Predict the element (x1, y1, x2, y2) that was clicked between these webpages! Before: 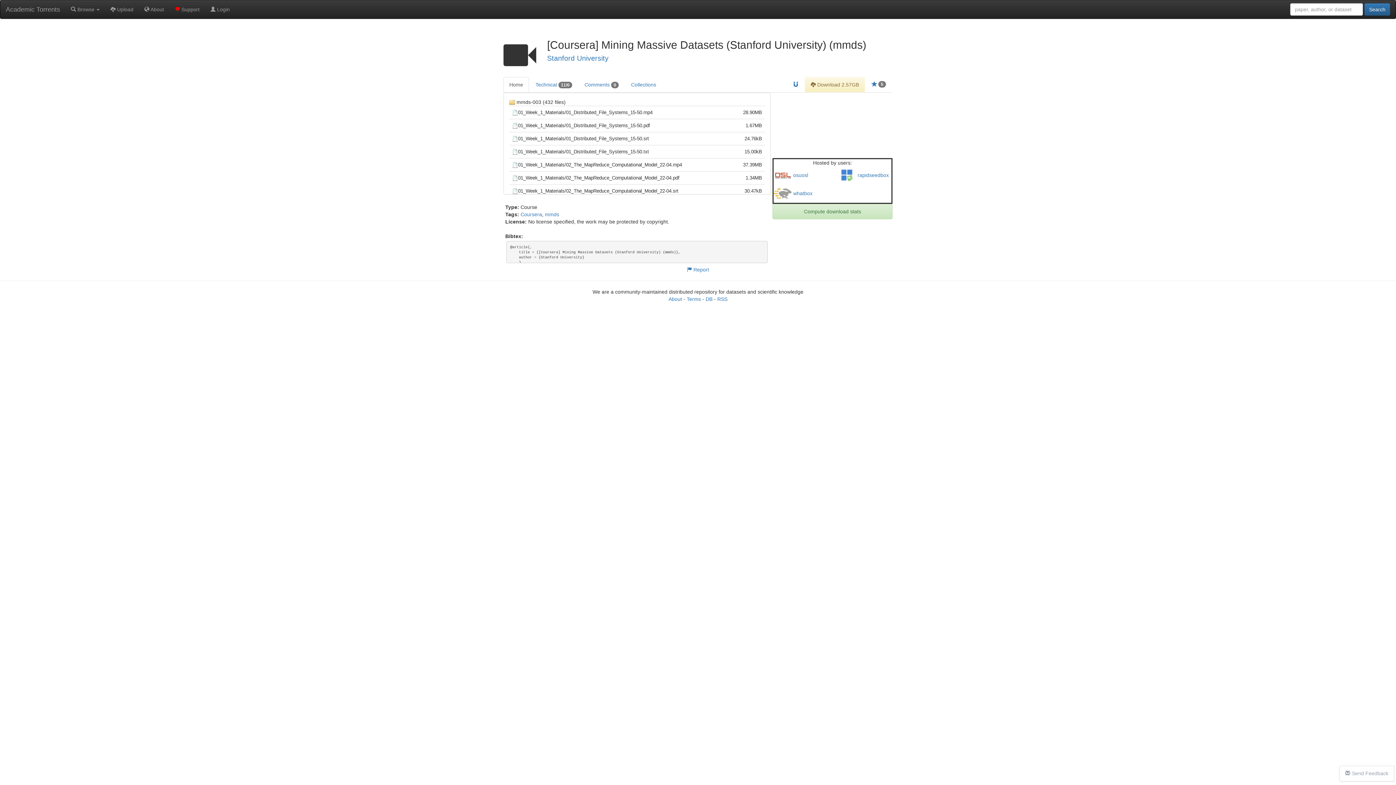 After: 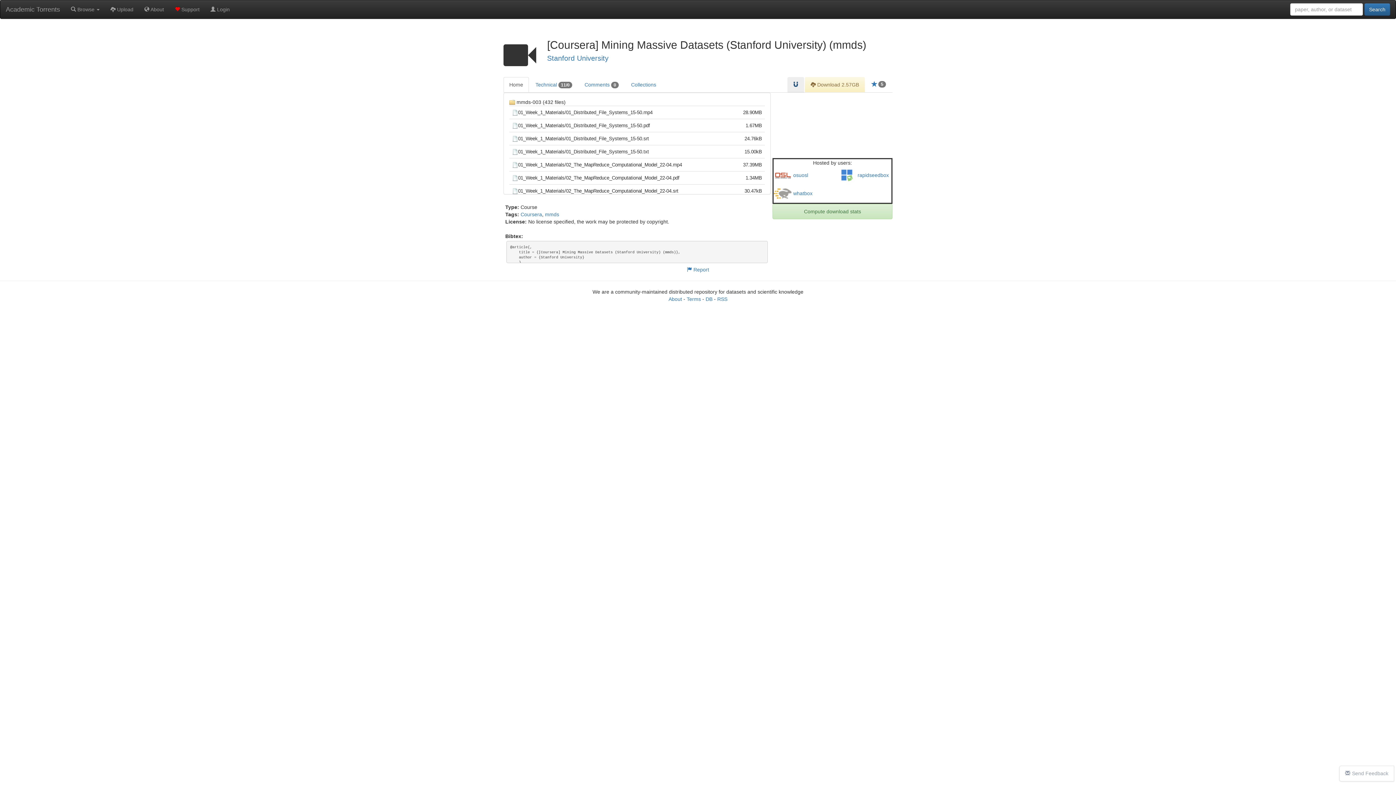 Action: bbox: (787, 77, 804, 92)